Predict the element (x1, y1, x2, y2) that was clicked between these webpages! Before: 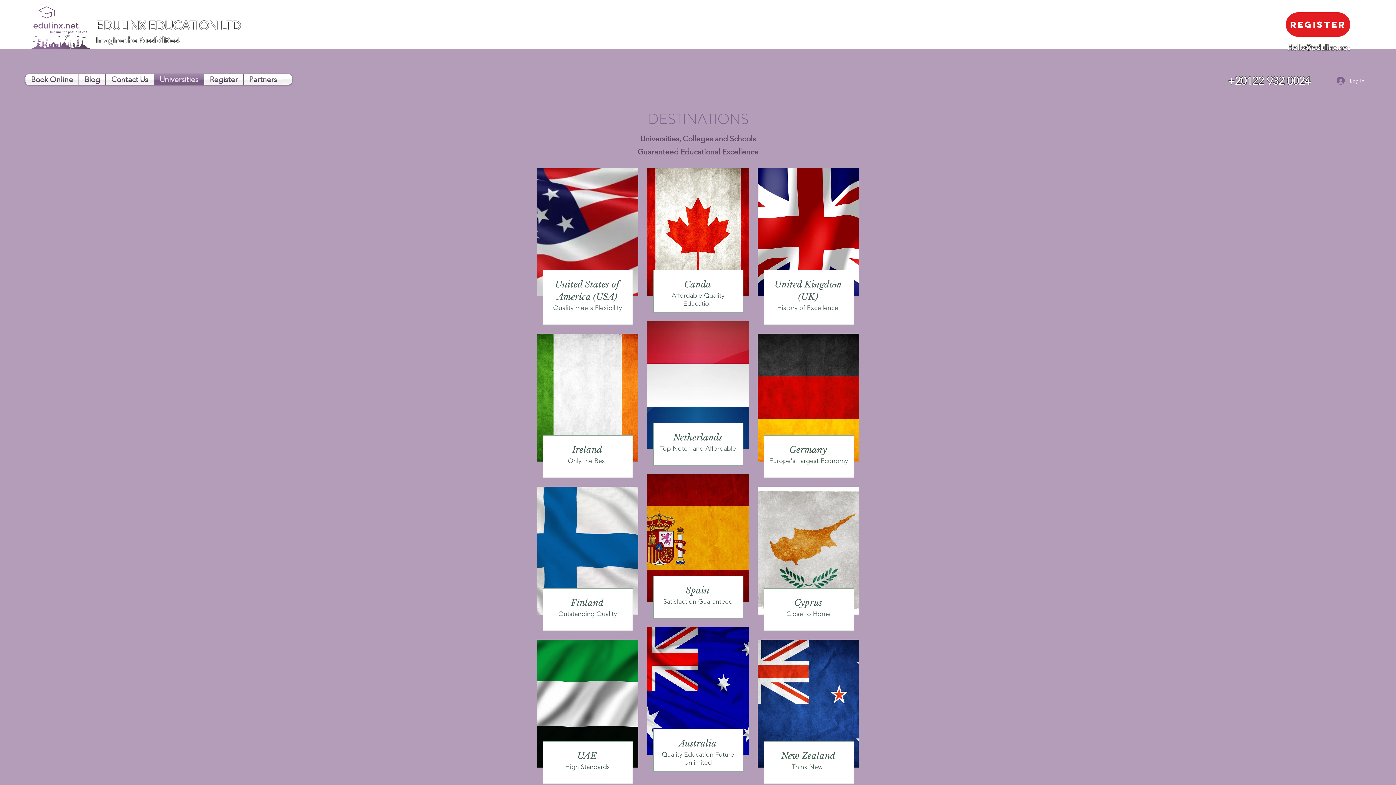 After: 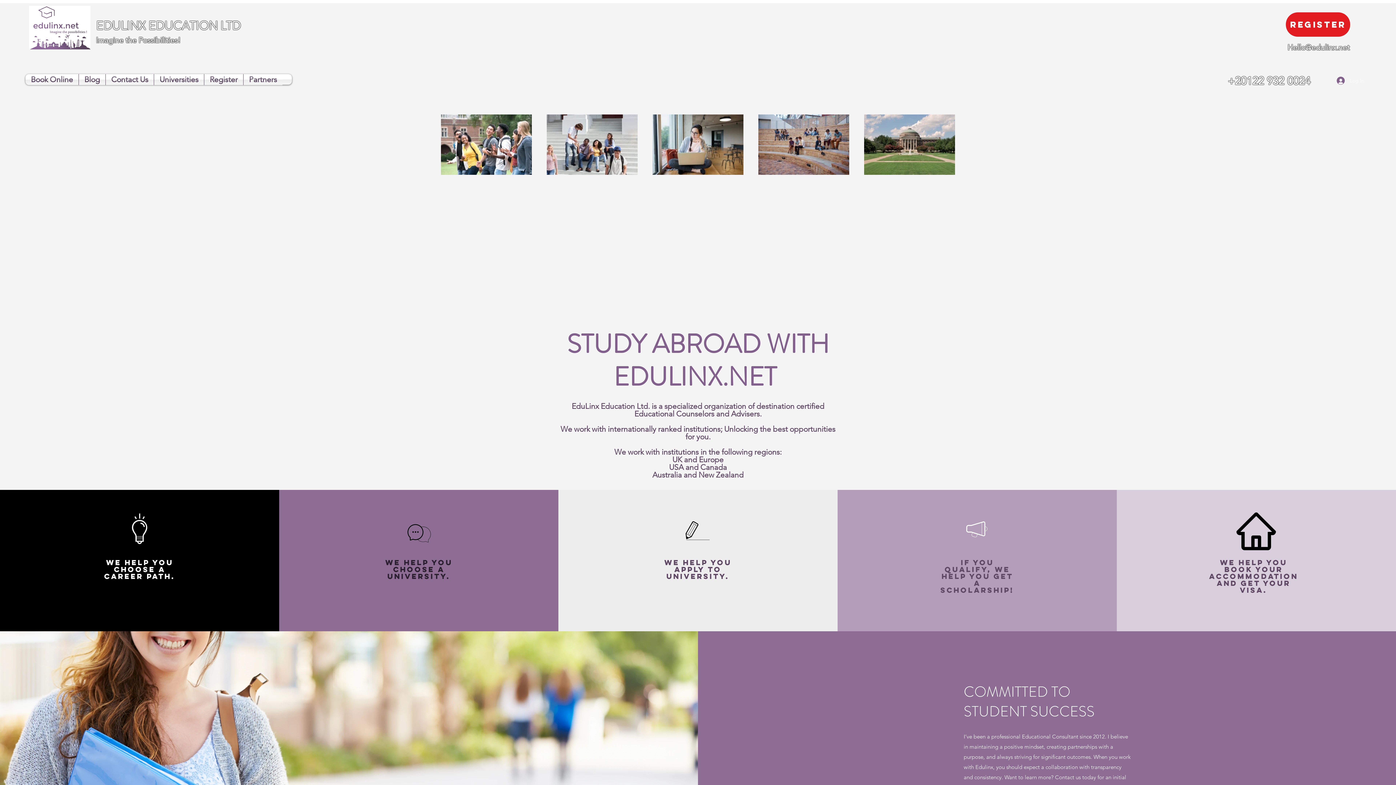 Action: bbox: (96, 17, 240, 34) label: EDULINX EDUCATION LTD